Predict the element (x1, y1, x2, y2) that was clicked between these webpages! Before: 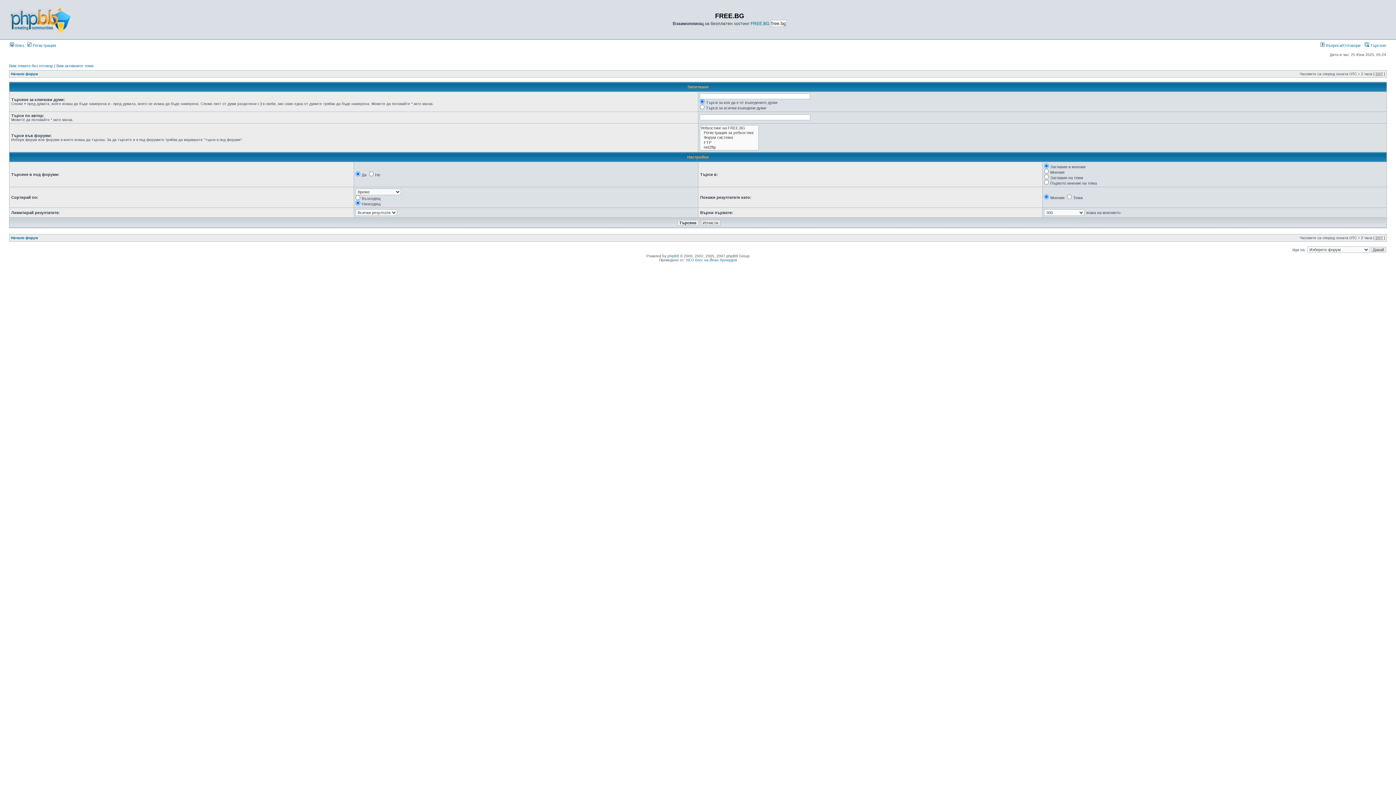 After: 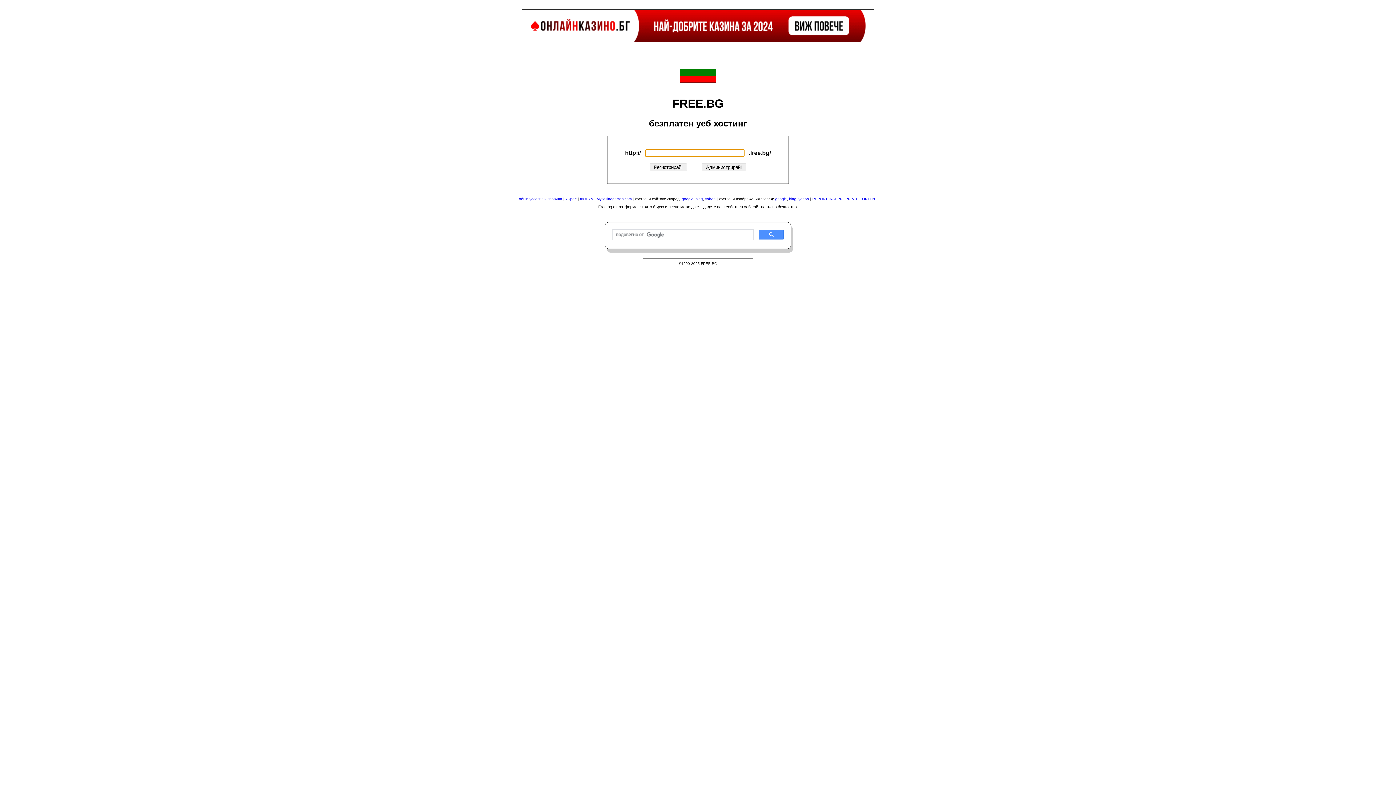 Action: bbox: (750, 21, 769, 26) label: FREE.BG